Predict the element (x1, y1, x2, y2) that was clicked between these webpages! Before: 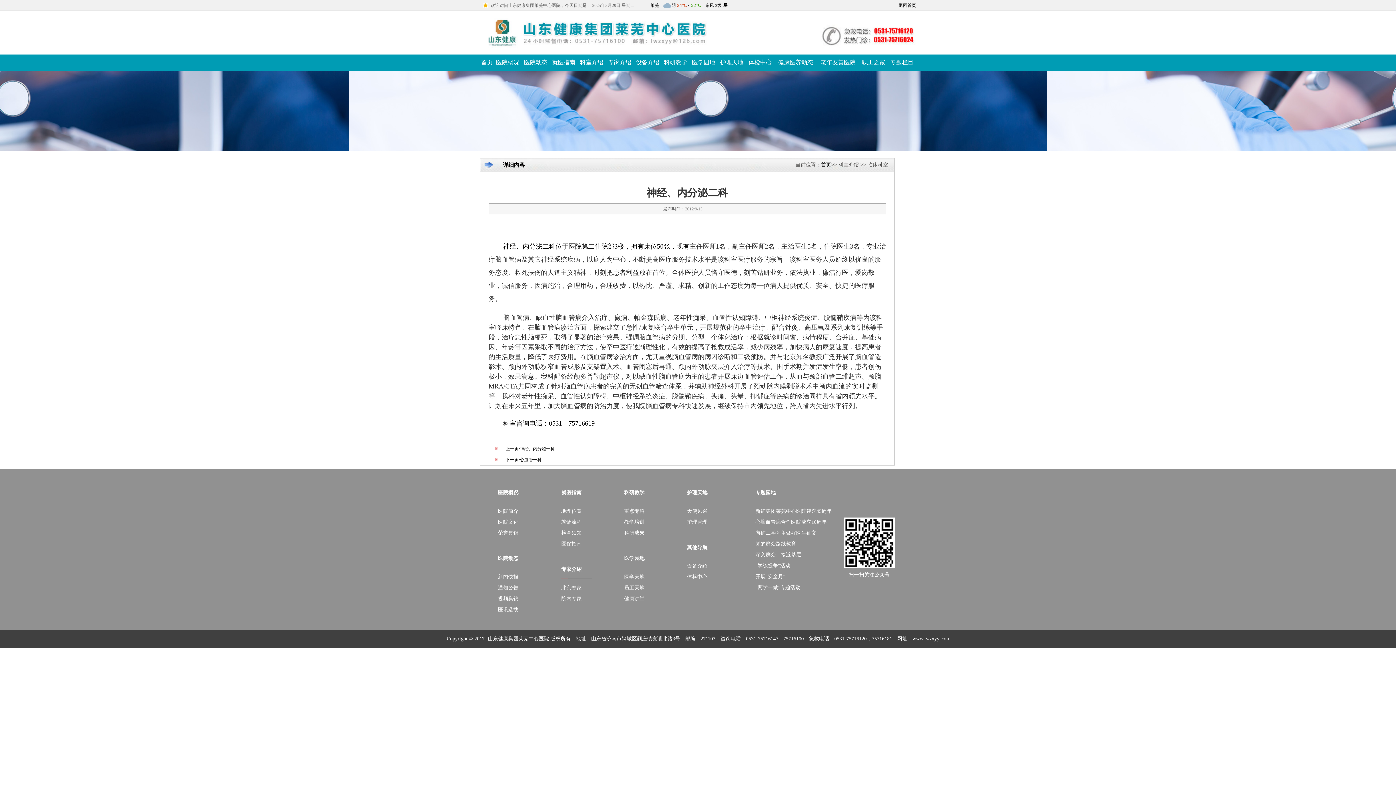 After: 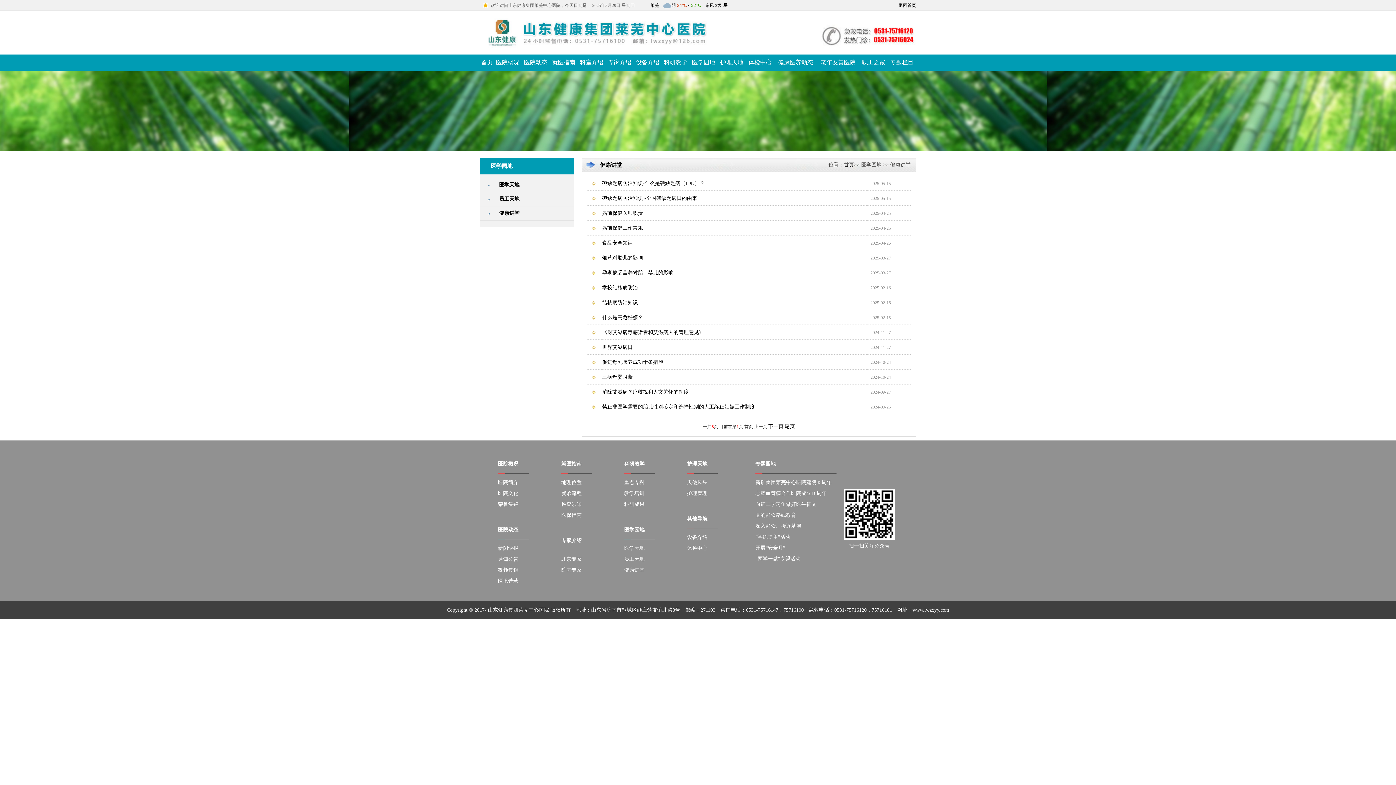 Action: label: 健康讲堂 bbox: (624, 596, 644, 601)